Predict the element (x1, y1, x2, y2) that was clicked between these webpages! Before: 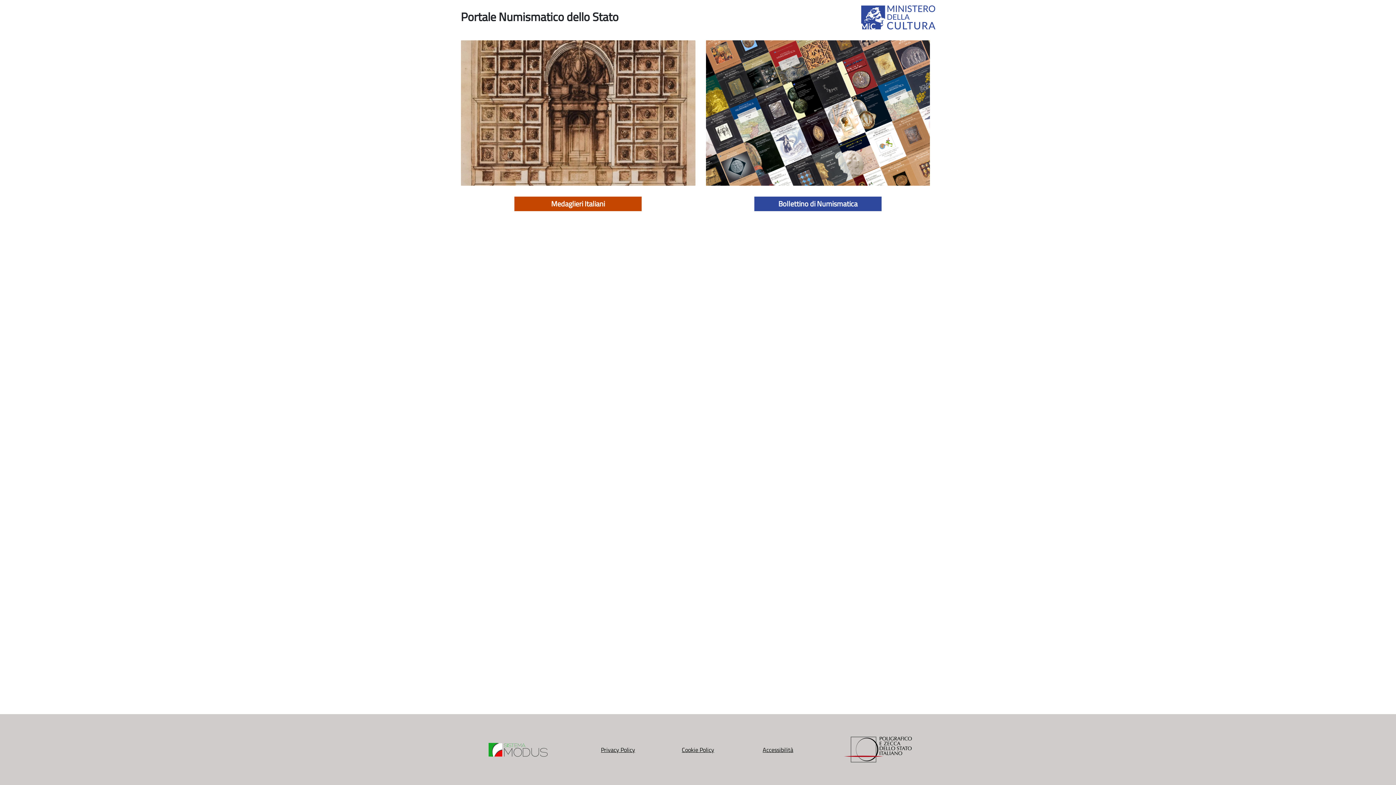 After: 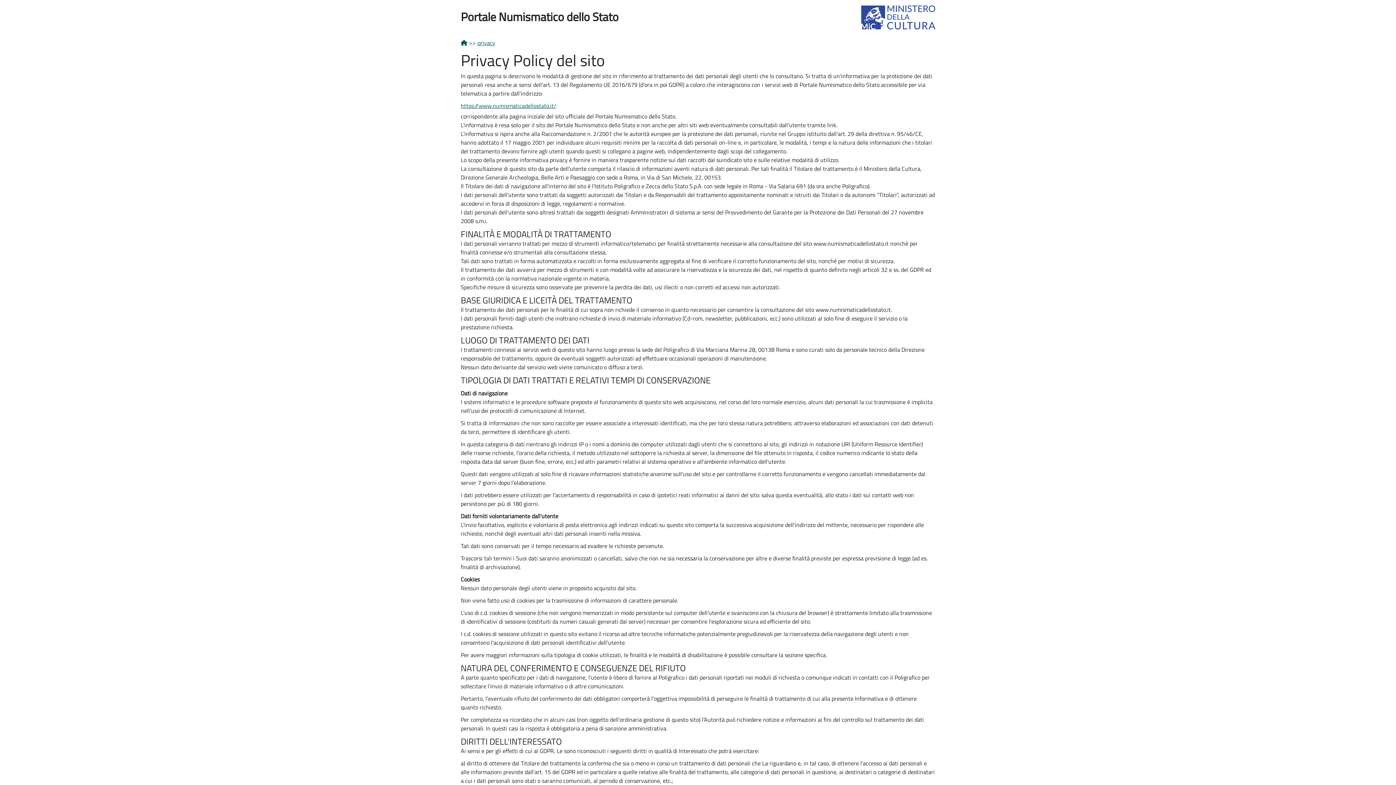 Action: label: Privacy Policy bbox: (601, 745, 635, 754)